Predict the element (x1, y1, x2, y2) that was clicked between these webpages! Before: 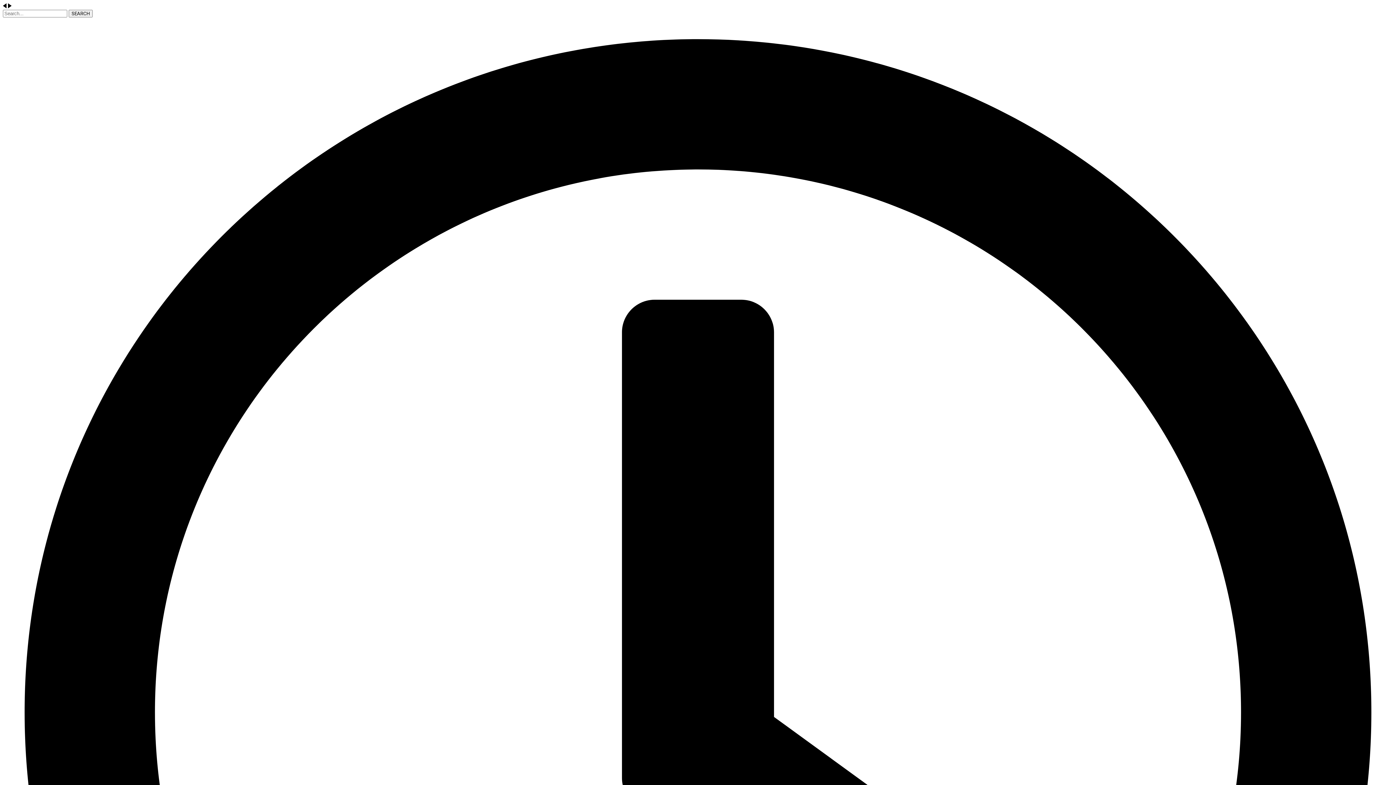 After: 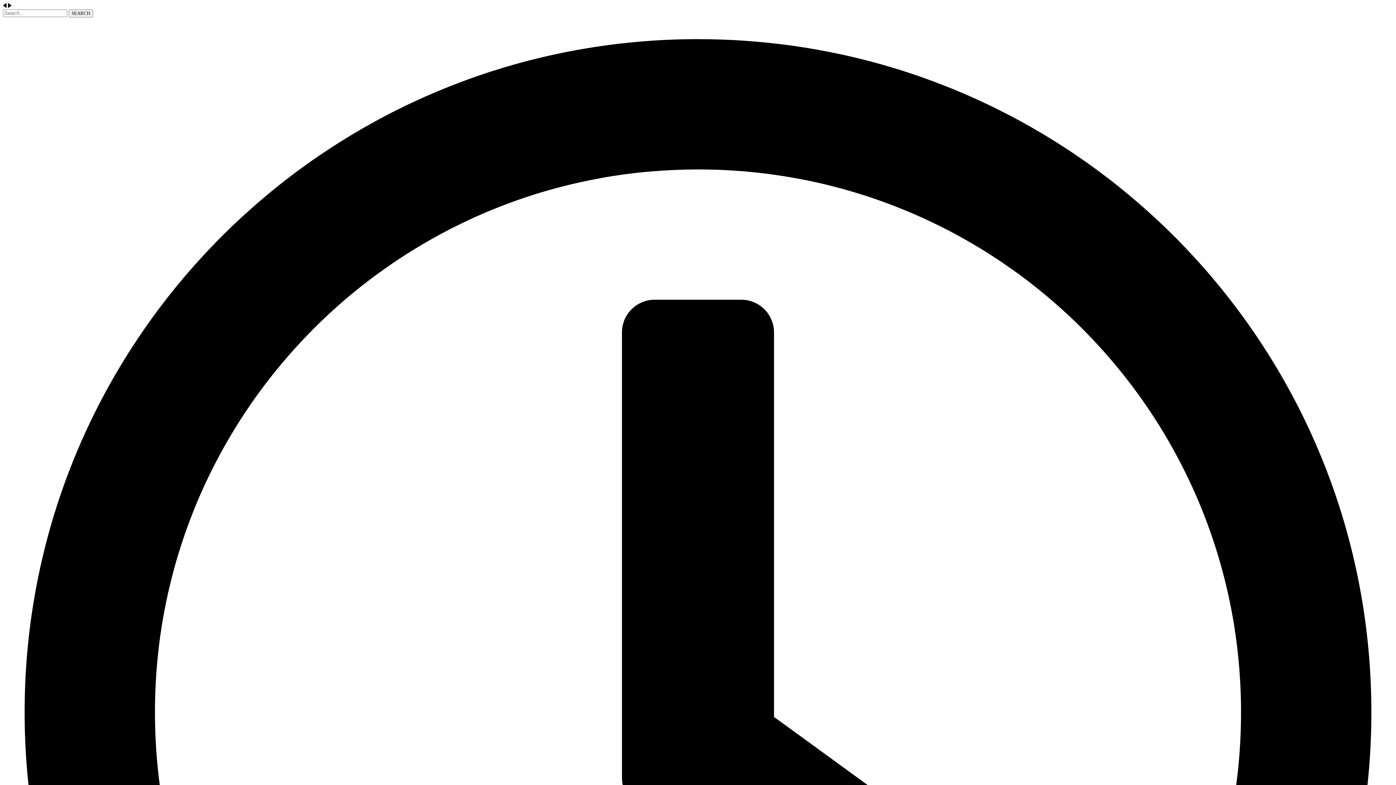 Action: bbox: (68, 9, 92, 17) label: SEARCH